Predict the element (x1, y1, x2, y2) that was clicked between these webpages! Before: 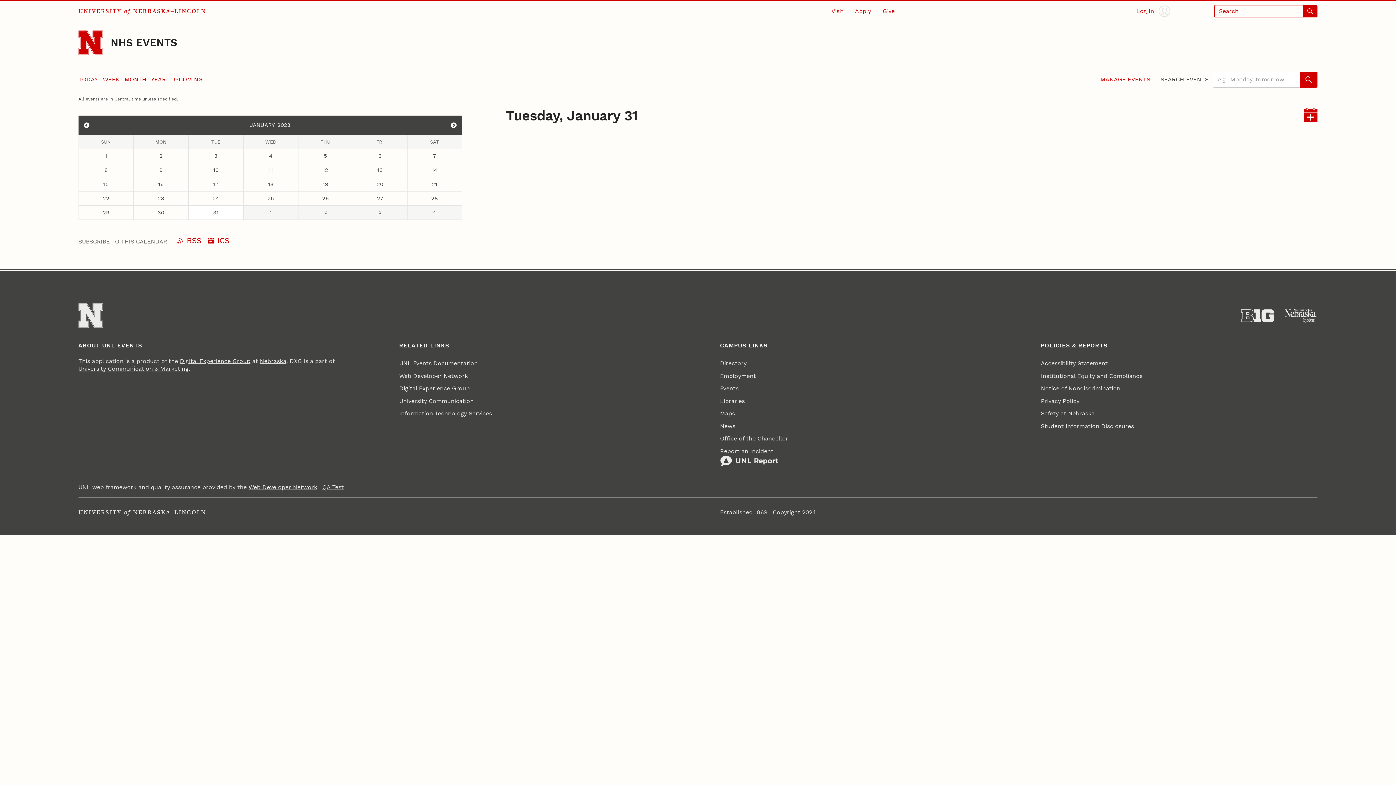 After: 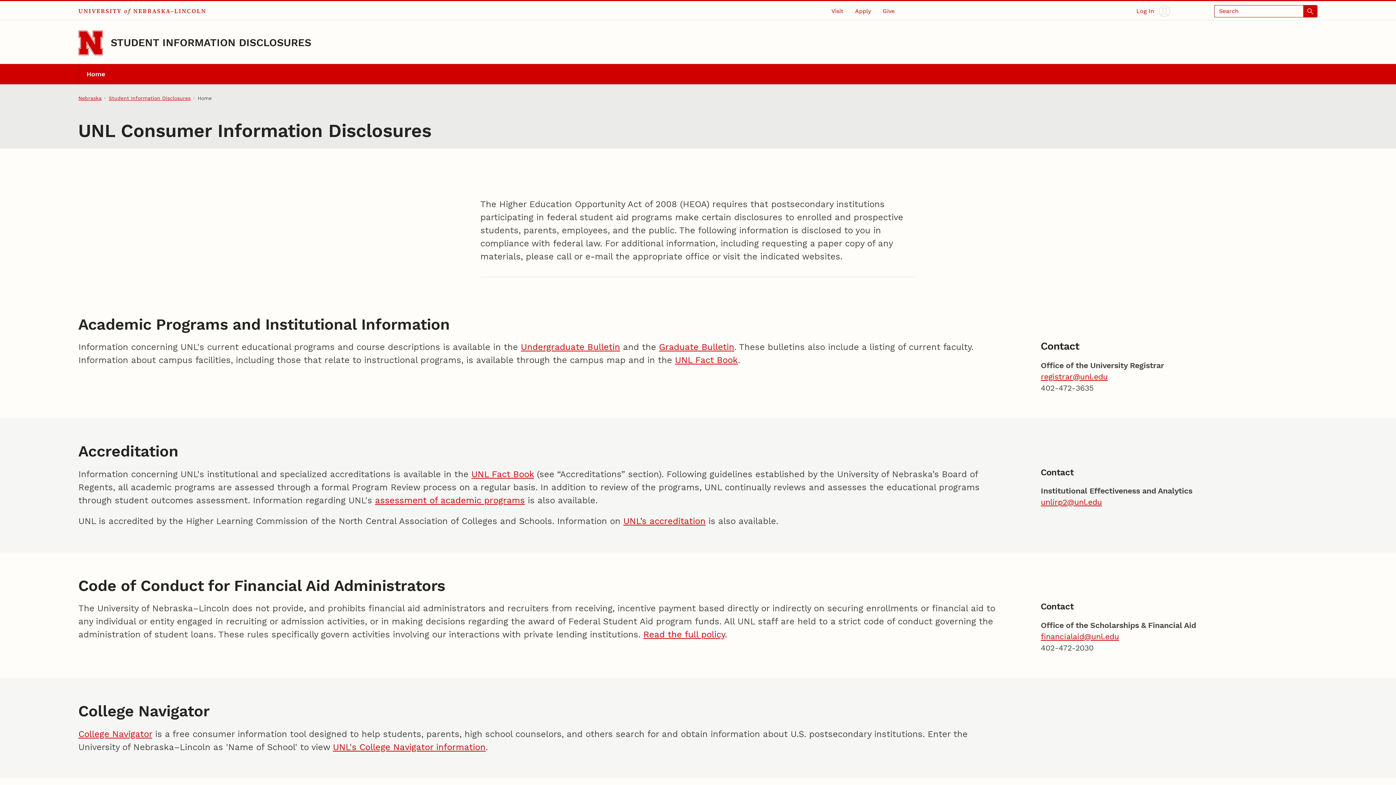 Action: label: Student Information Disclosures bbox: (1041, 420, 1134, 432)